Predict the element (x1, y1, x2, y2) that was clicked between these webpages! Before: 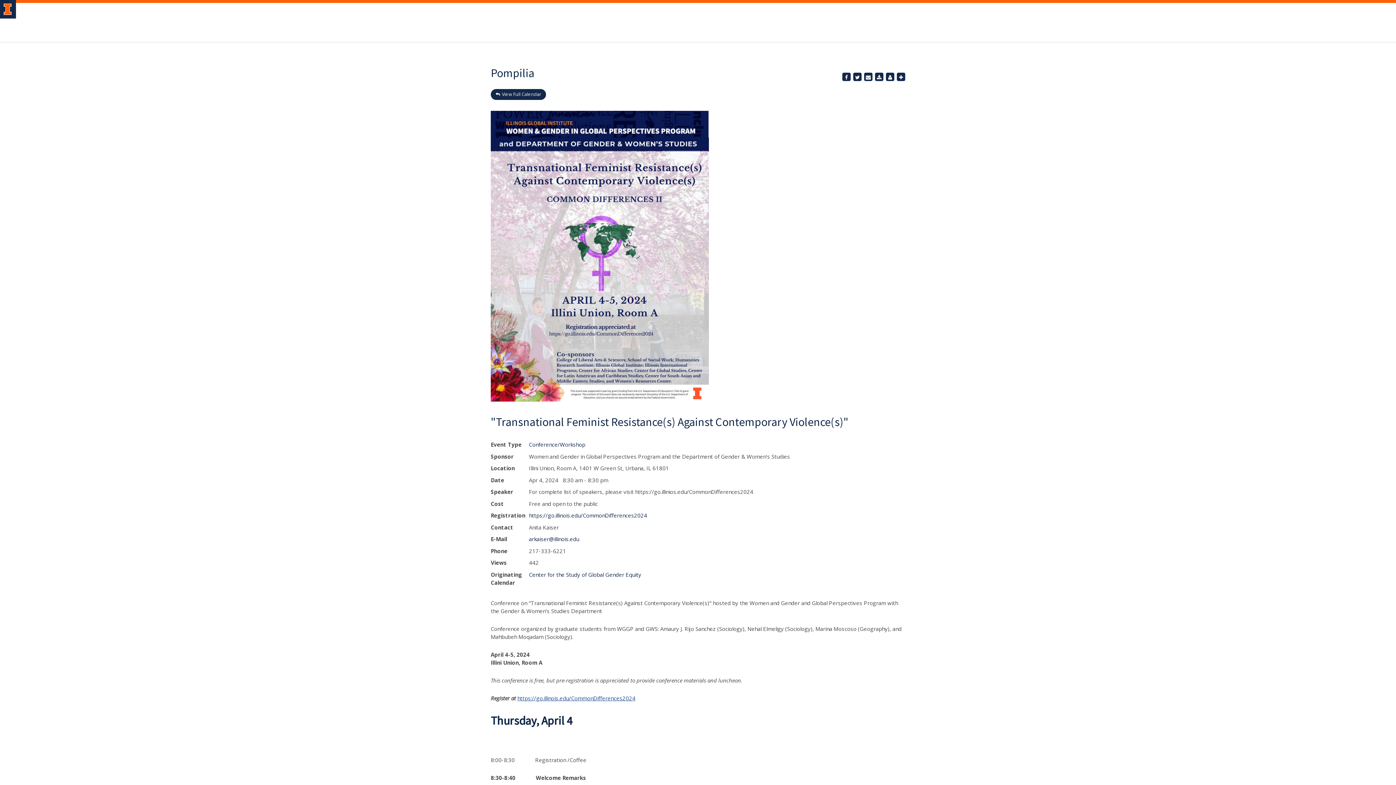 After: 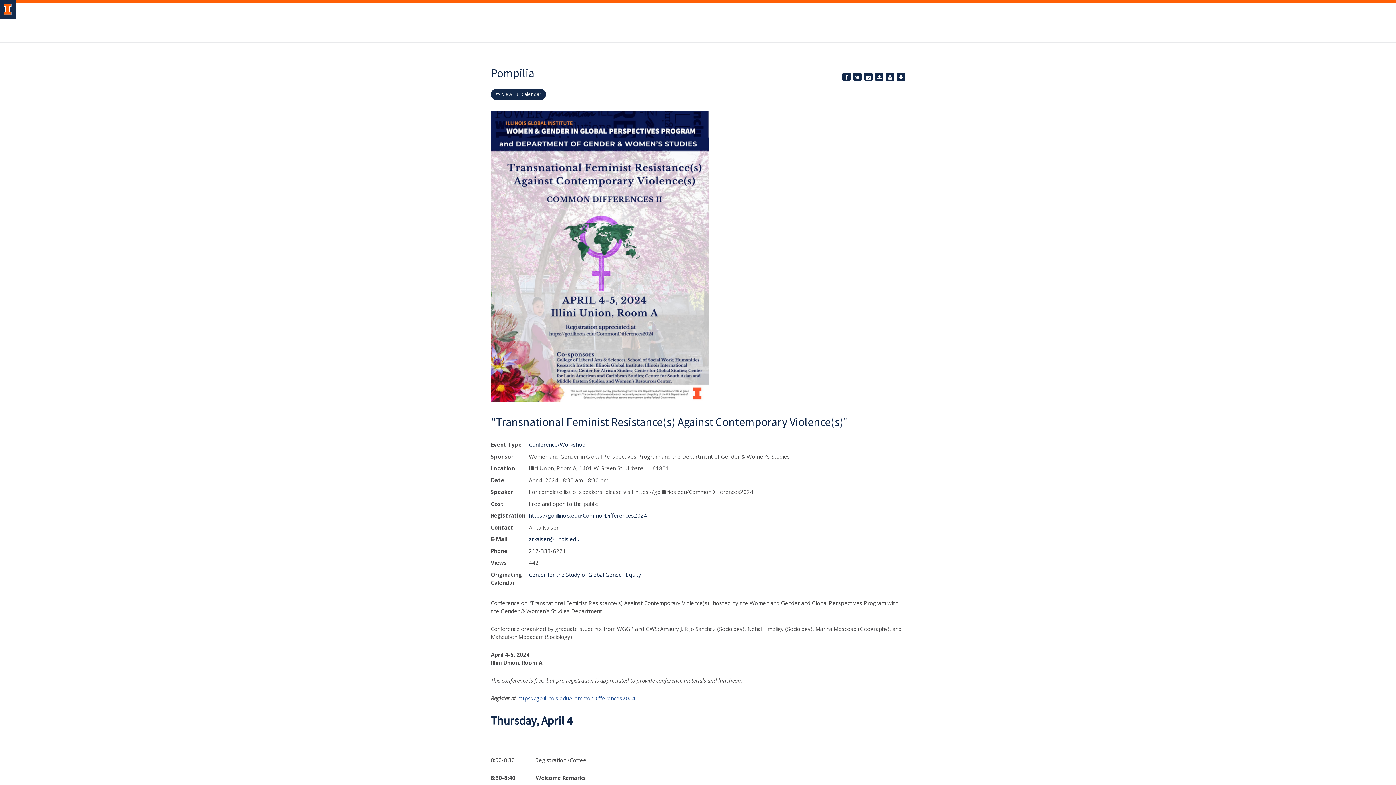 Action: bbox: (842, 72, 850, 81) label: Share on Facebook